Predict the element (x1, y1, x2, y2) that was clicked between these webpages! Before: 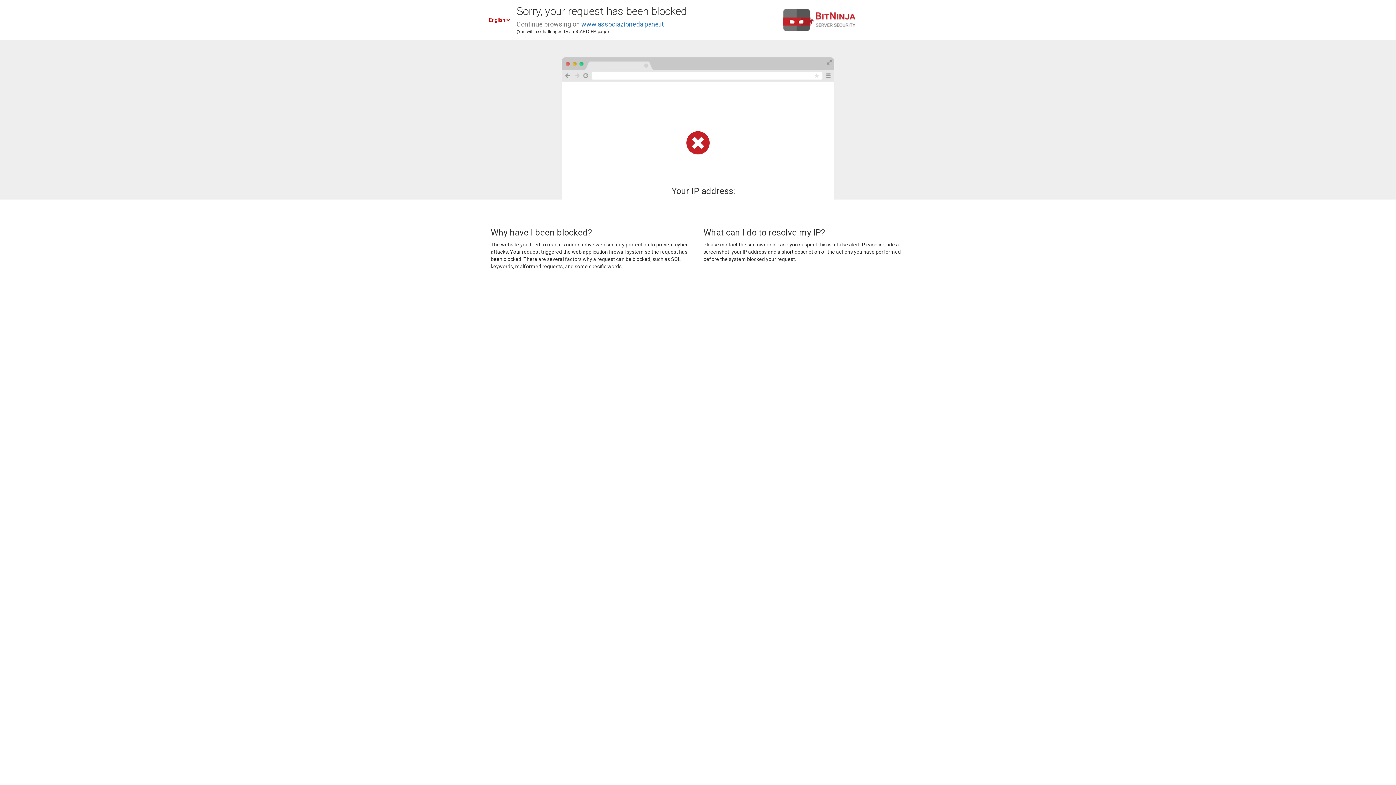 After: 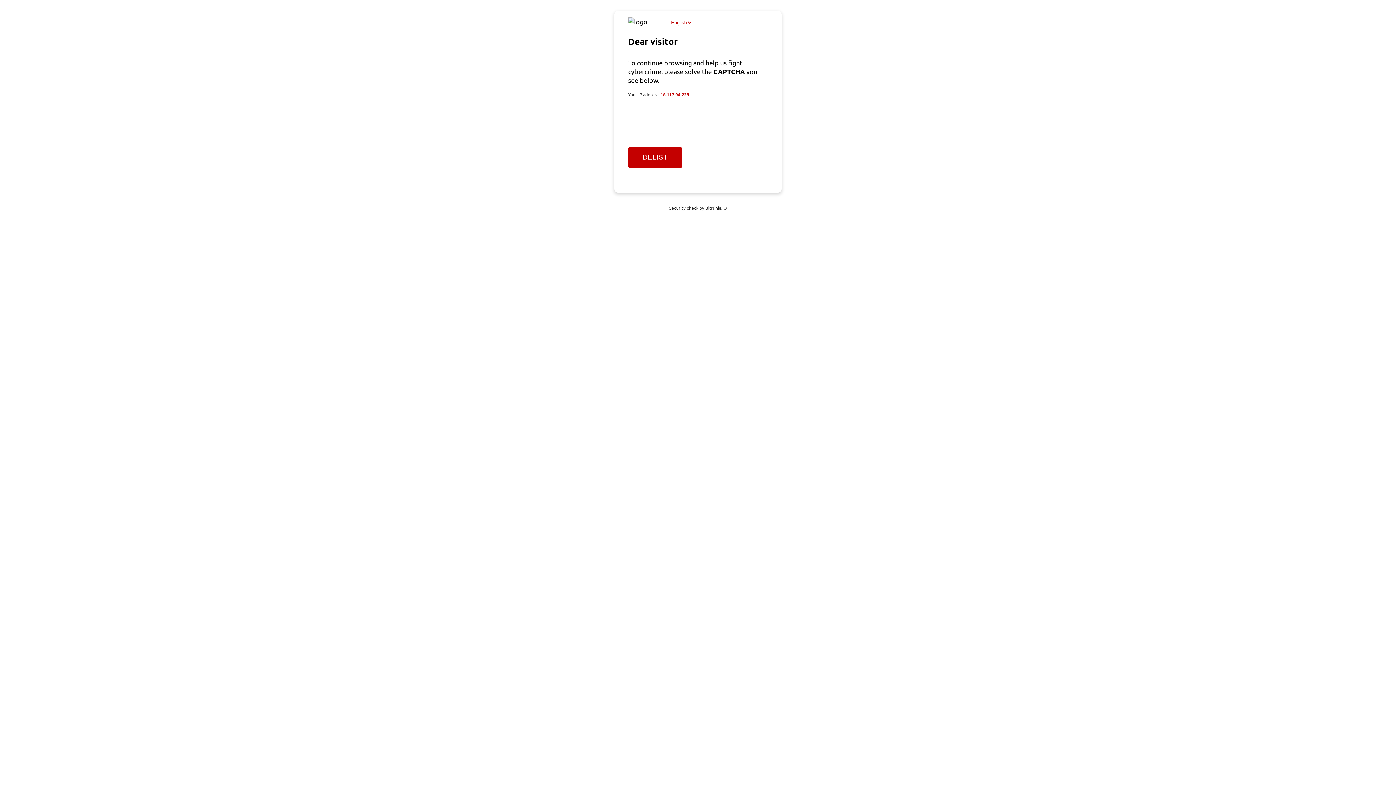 Action: bbox: (581, 20, 664, 28) label: www.associazionedalpane.it